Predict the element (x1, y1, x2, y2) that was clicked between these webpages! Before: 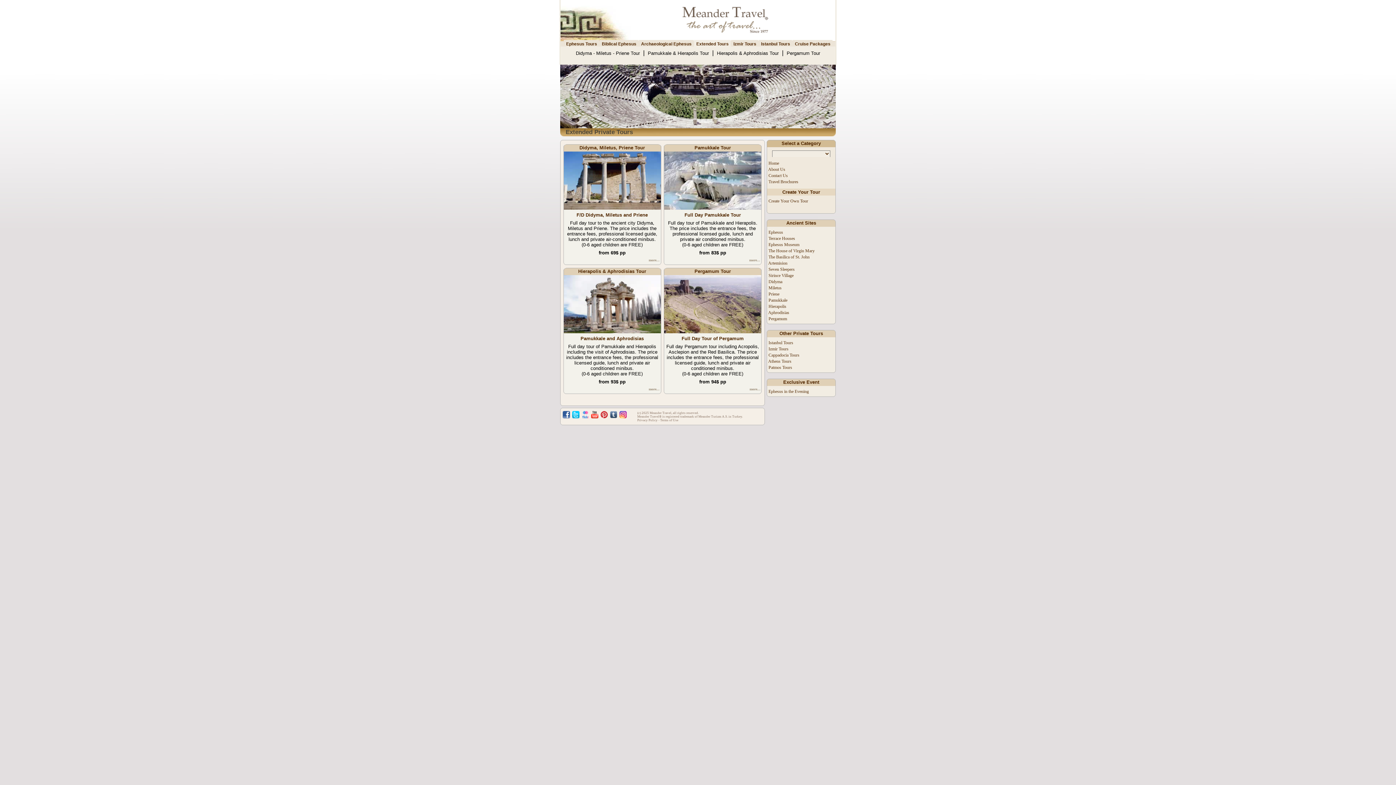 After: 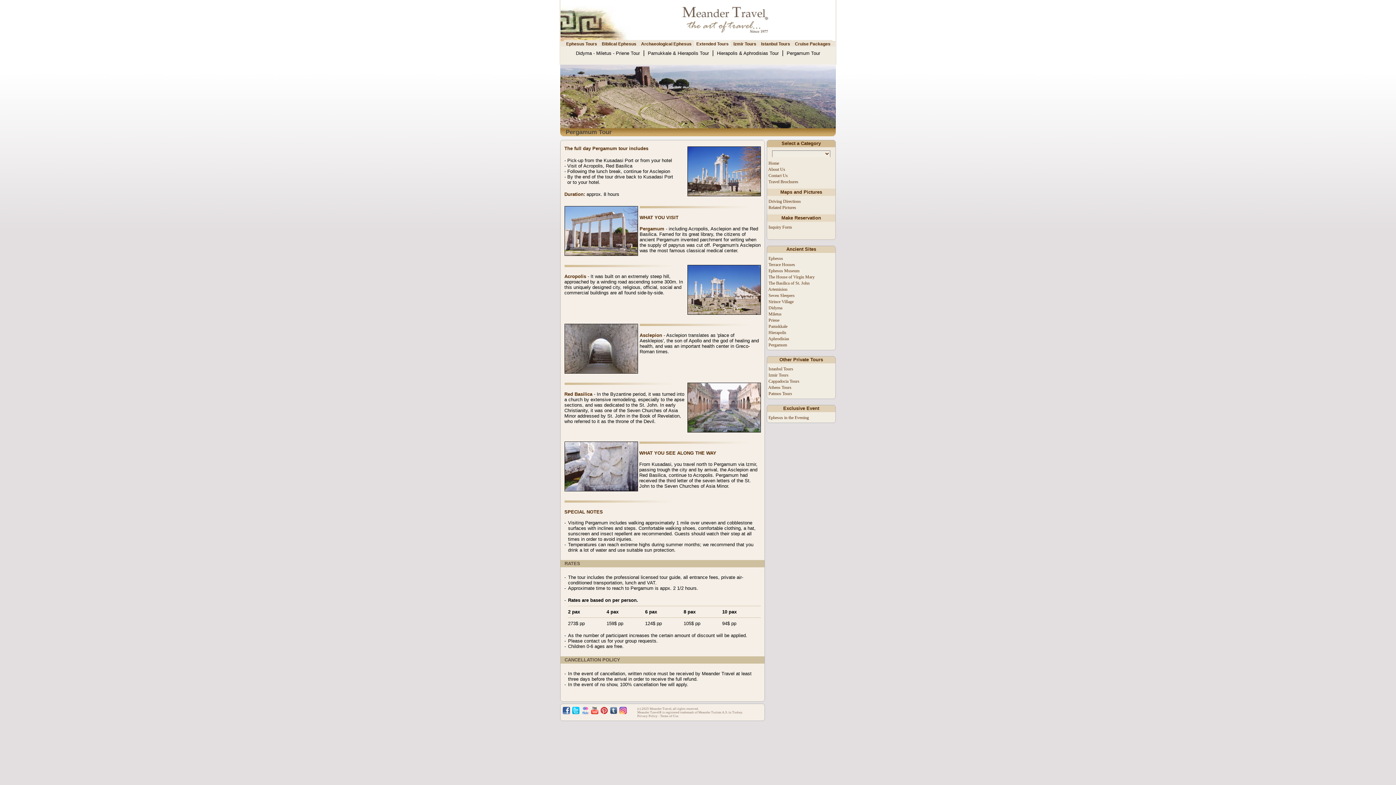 Action: bbox: (786, 50, 820, 56) label: Pergamum Tour